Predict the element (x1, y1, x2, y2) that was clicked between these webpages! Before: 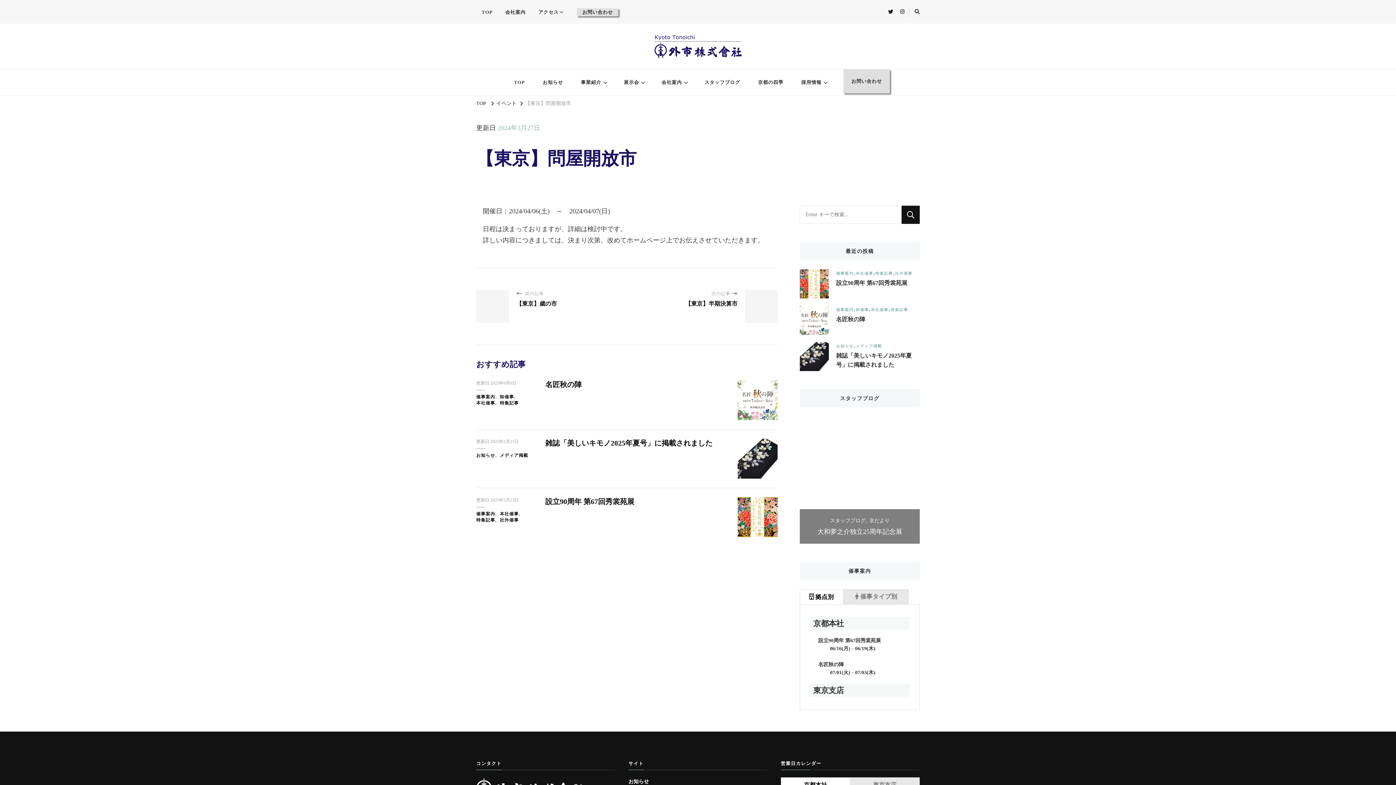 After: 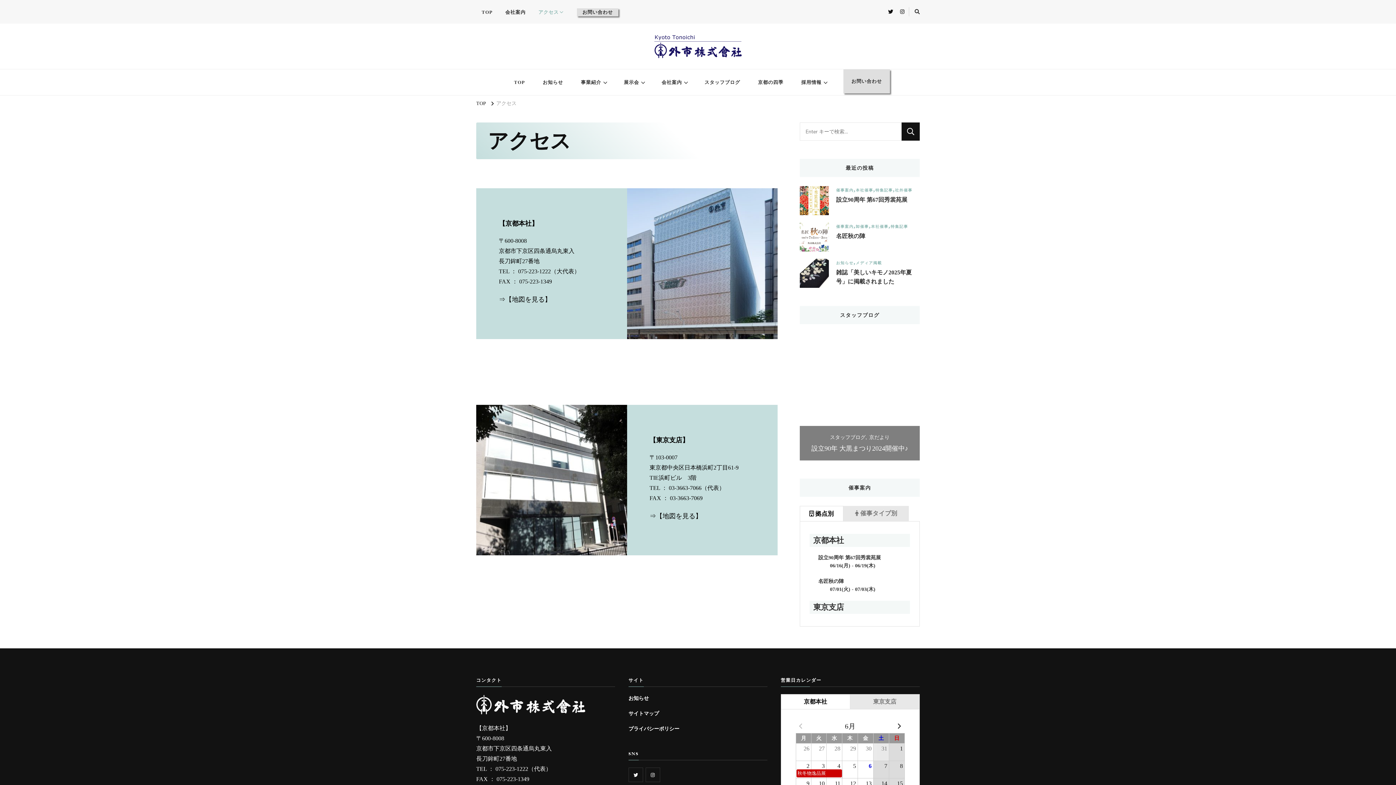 Action: label: アクセス bbox: (533, 8, 568, 16)